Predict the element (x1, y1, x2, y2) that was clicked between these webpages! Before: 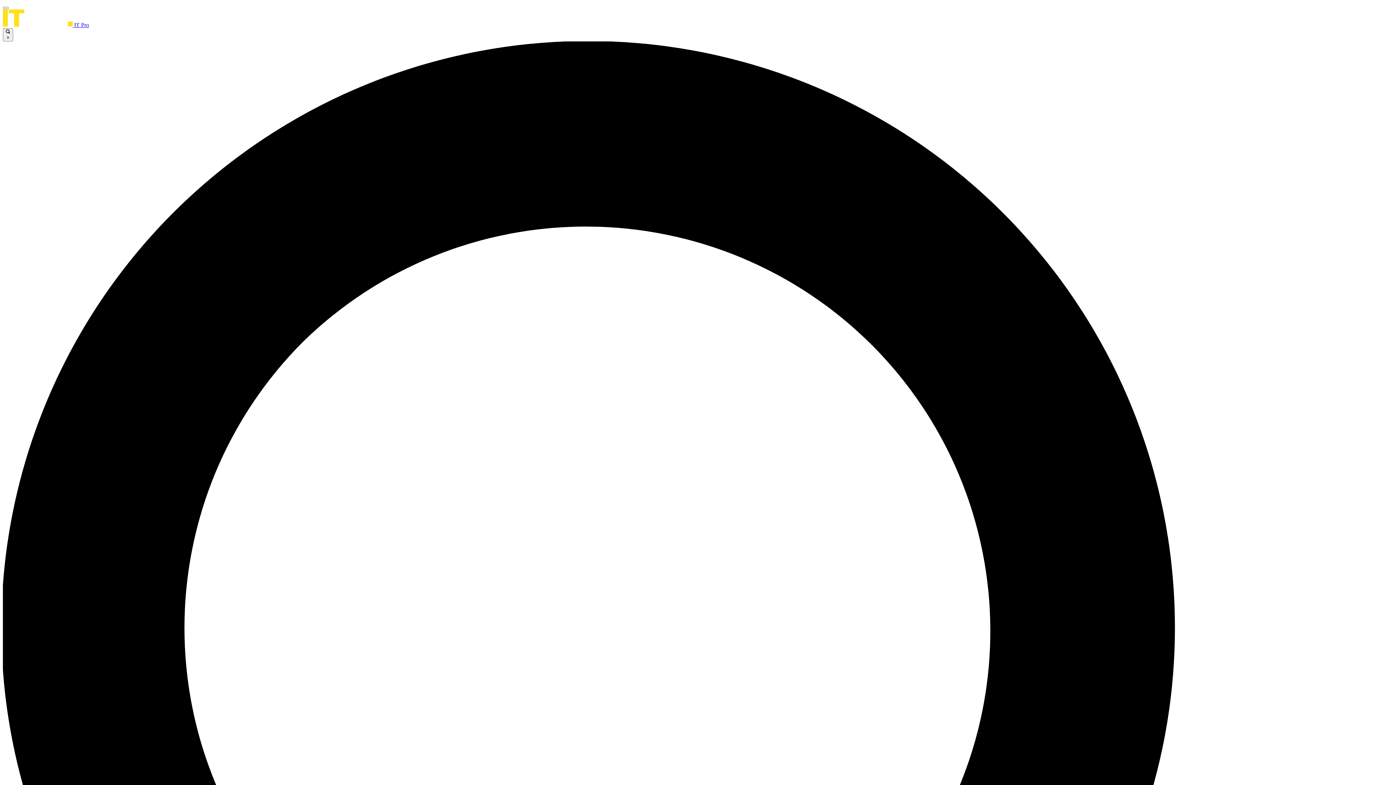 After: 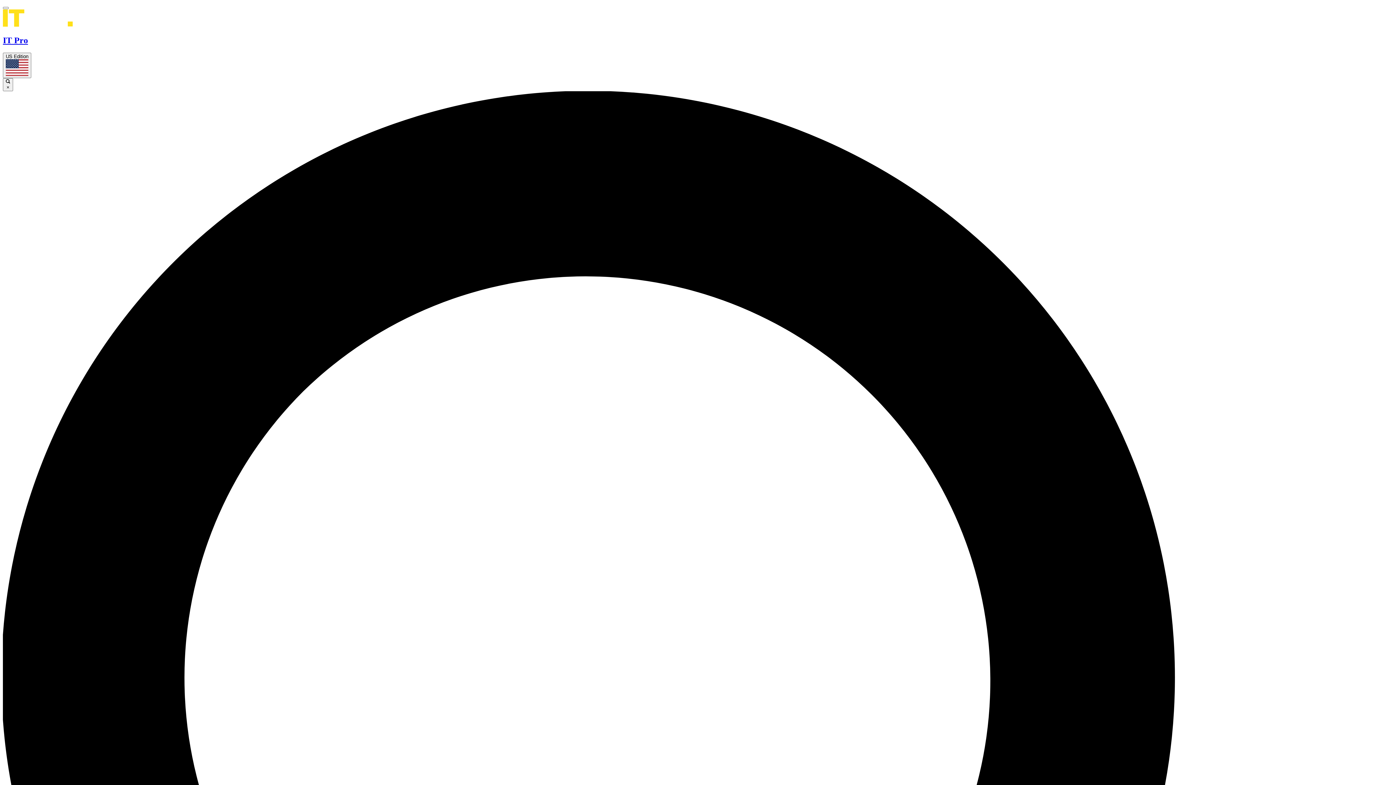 Action: label:  IT Pro bbox: (2, 21, 89, 28)